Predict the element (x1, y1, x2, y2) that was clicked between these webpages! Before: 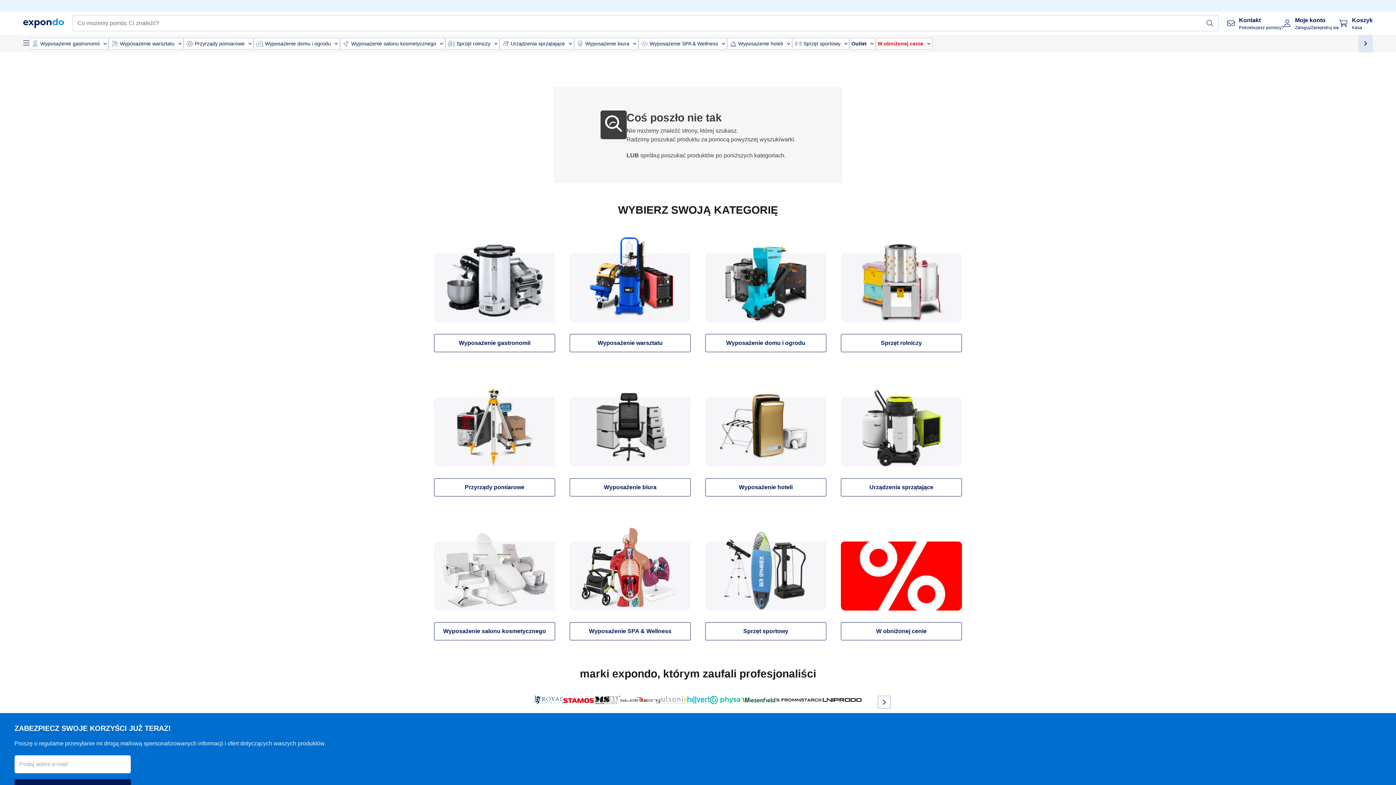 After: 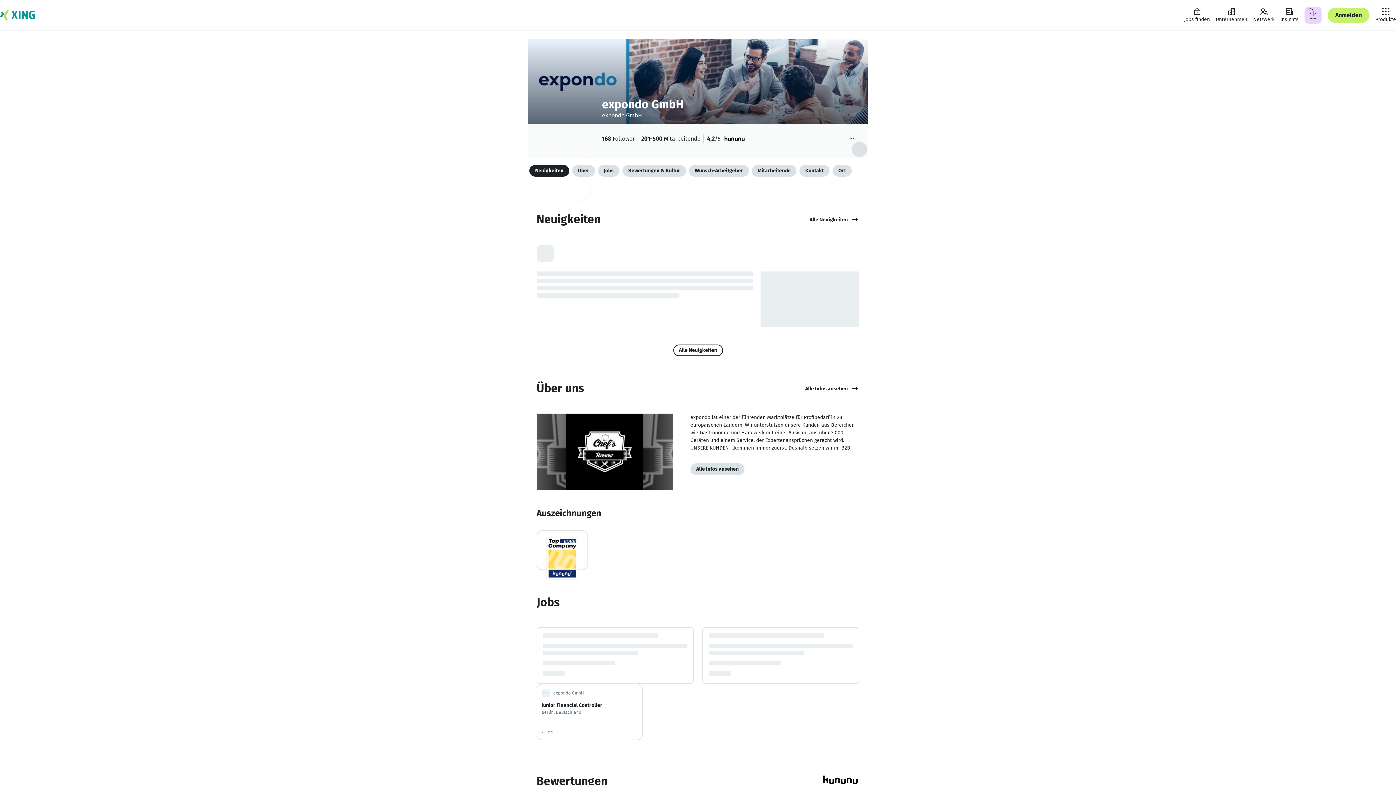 Action: label: Odwiedź nasz profil na Xing bbox: (806, 281, 815, 287)